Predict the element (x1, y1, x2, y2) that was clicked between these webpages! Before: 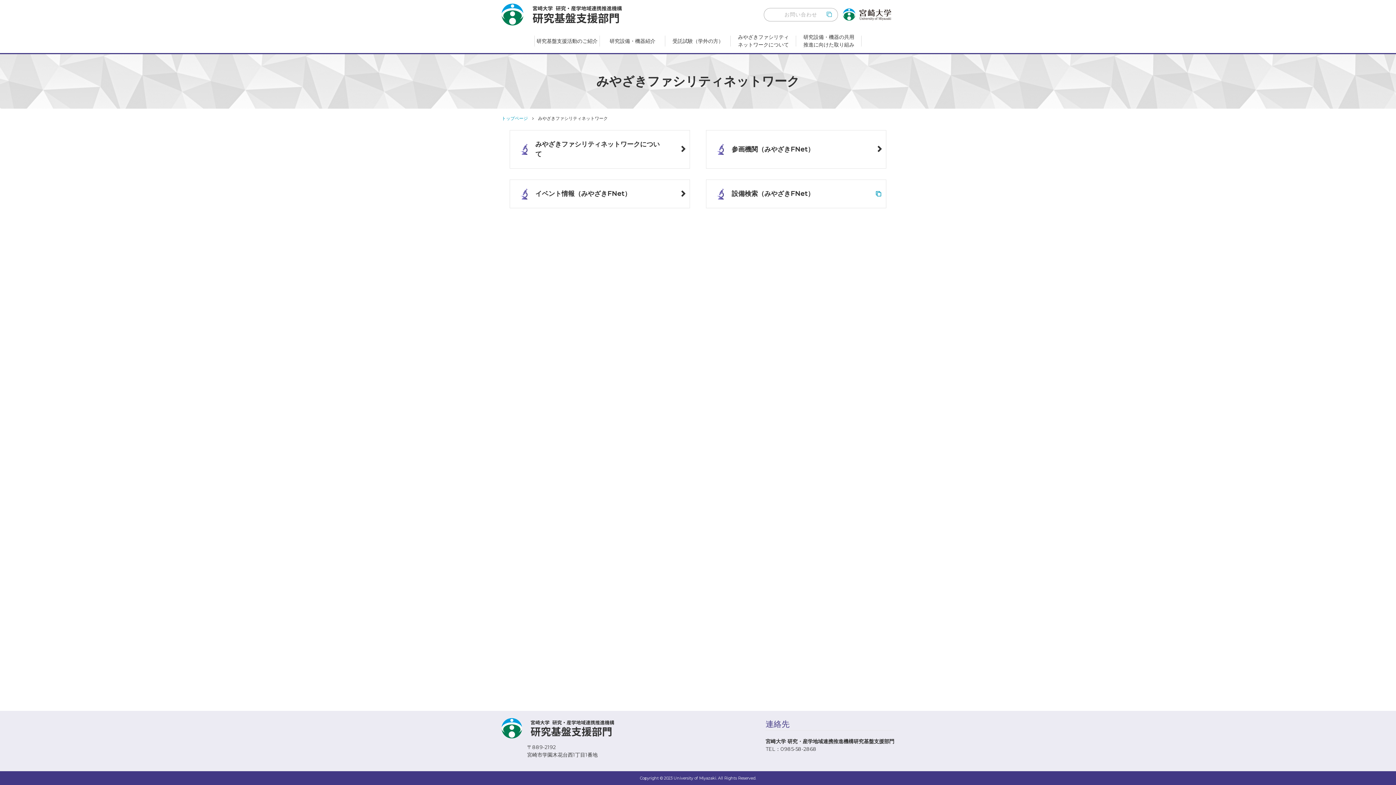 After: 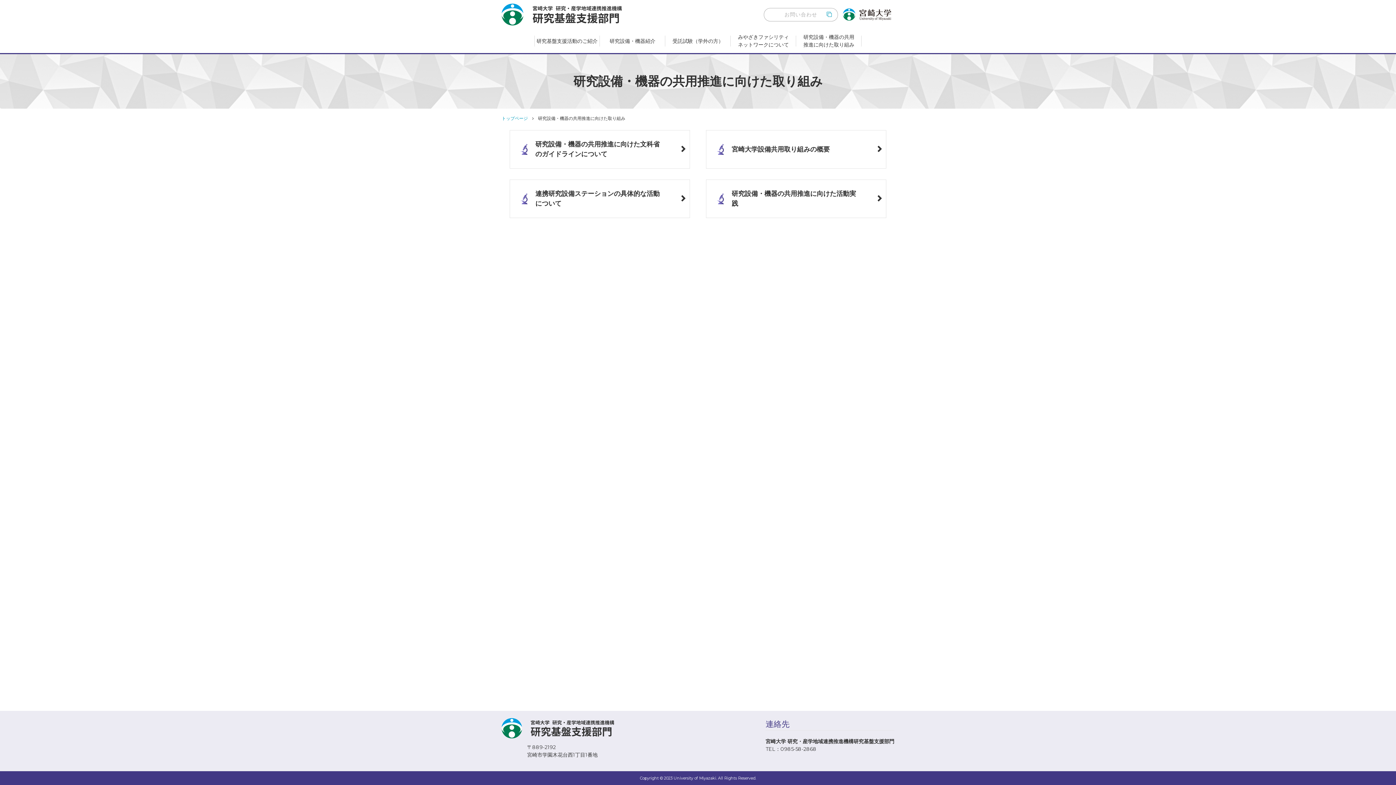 Action: label: 研究設備・機器の共用
推進に向けた取り組み bbox: (796, 29, 861, 53)